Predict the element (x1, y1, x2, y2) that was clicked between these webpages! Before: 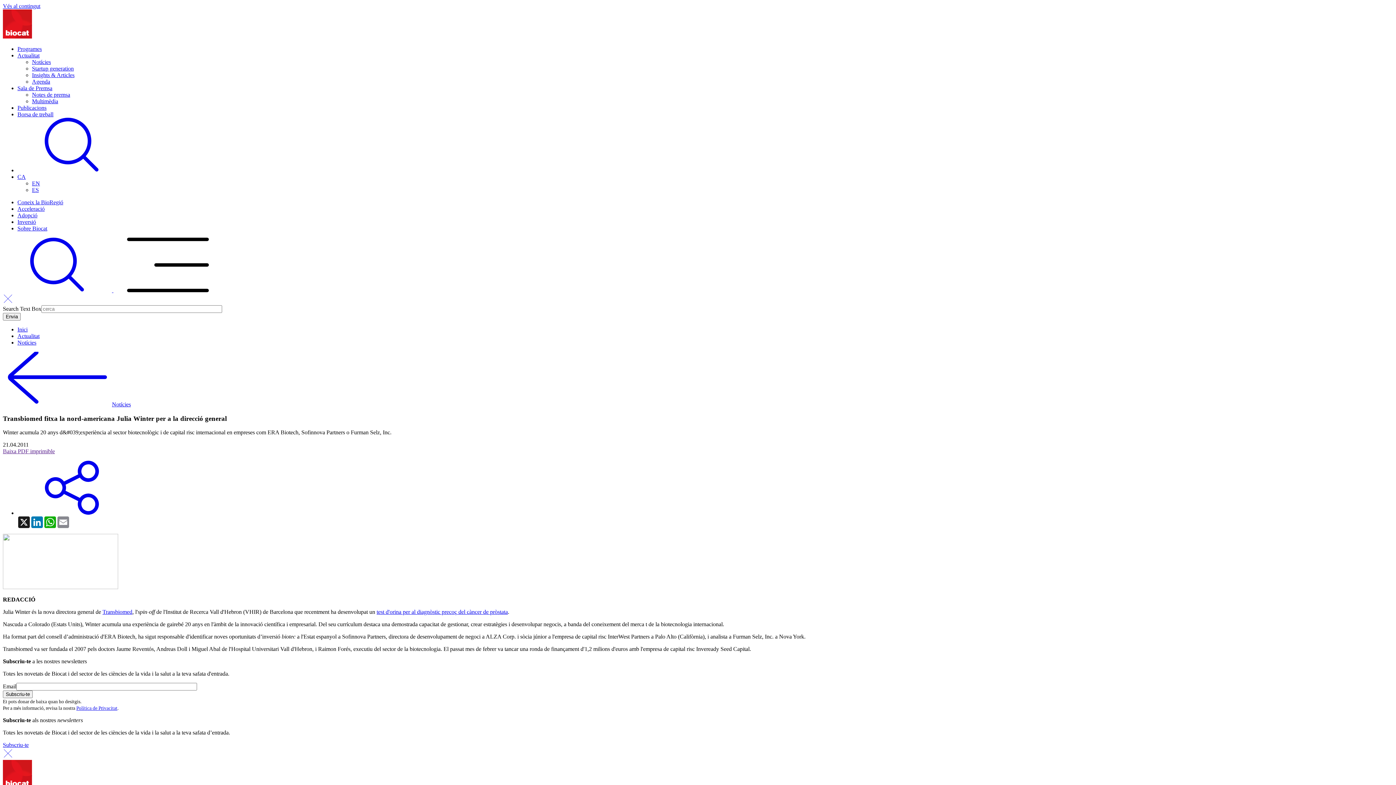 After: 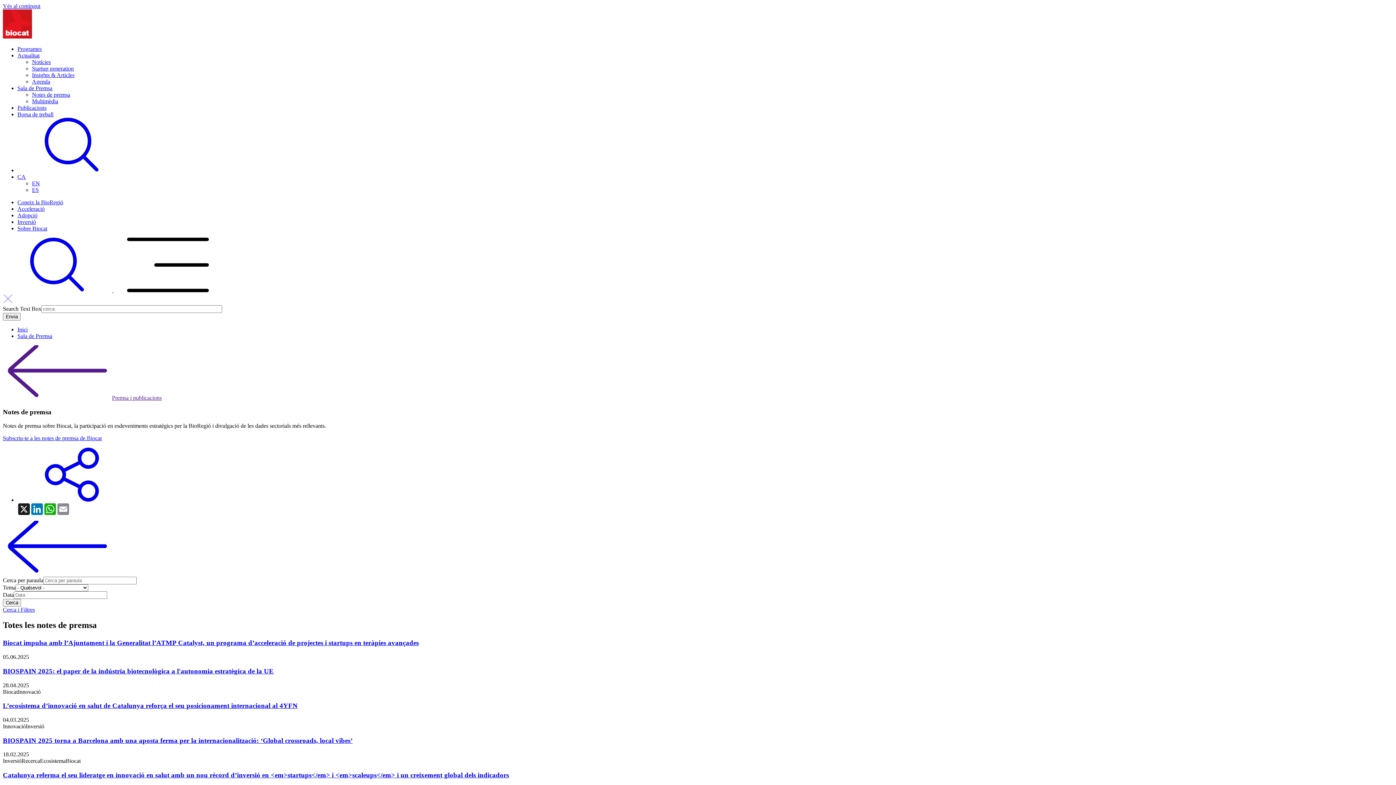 Action: label: Notes de premsa bbox: (32, 91, 70, 97)